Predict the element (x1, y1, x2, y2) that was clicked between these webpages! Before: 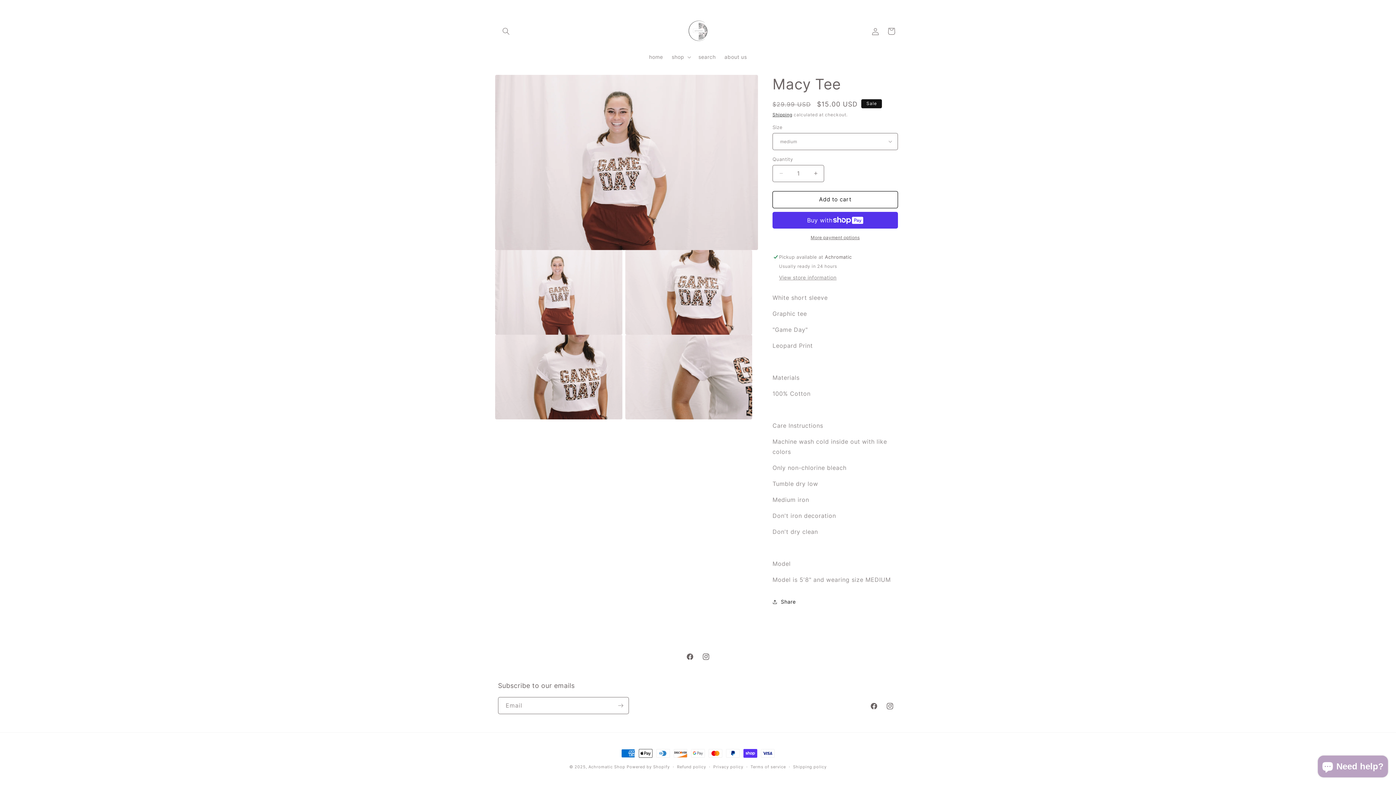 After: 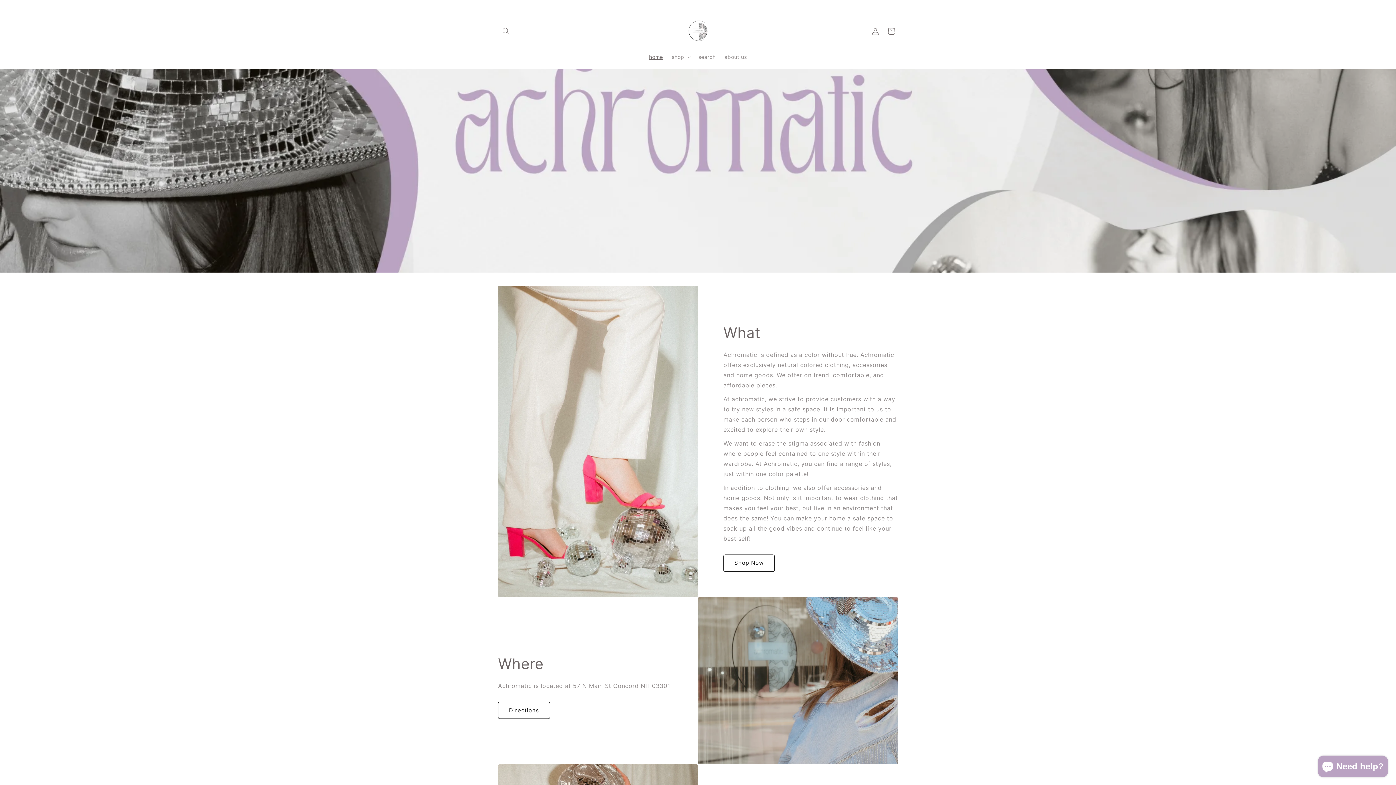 Action: bbox: (677, 13, 719, 49)